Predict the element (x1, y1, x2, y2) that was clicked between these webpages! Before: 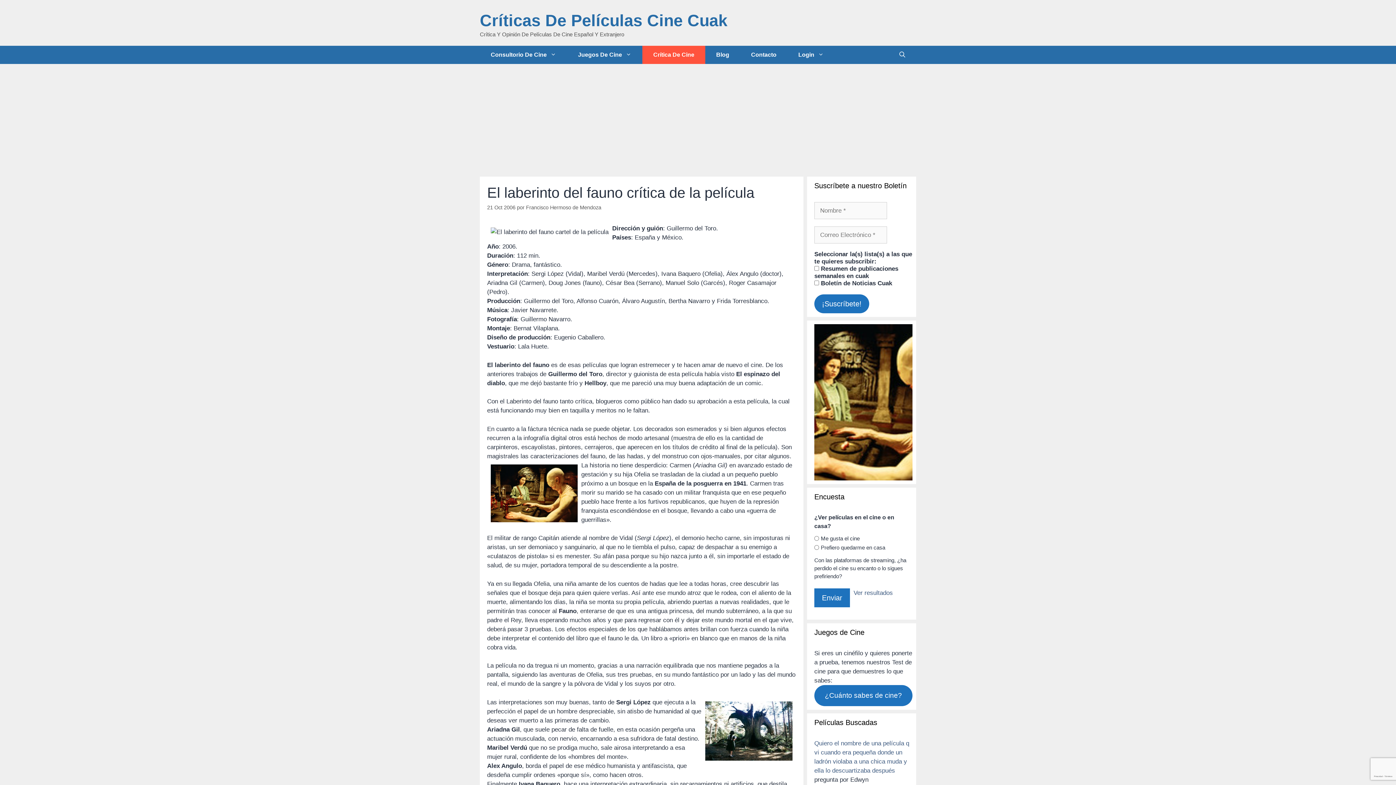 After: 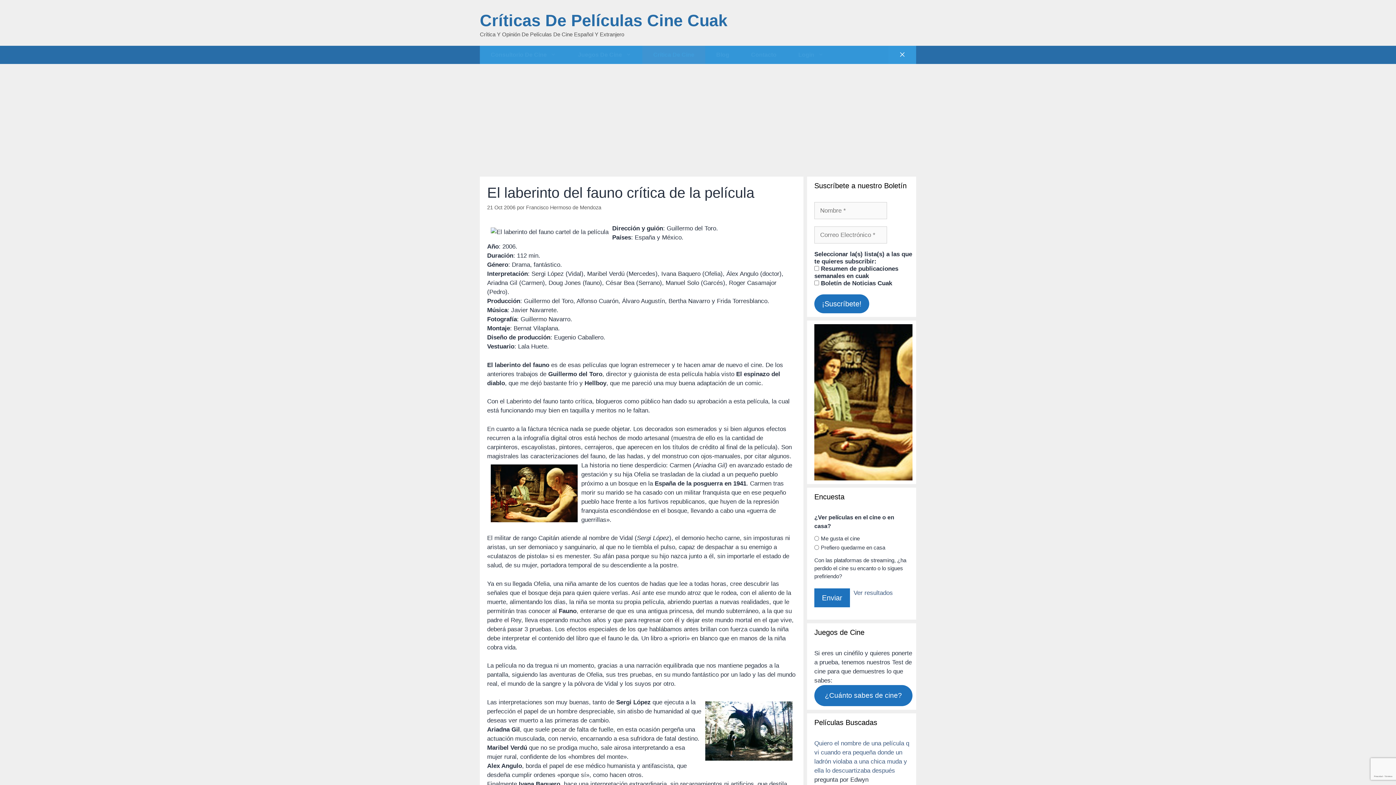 Action: bbox: (888, 45, 916, 64) label: Abrir la barra de búsqueda